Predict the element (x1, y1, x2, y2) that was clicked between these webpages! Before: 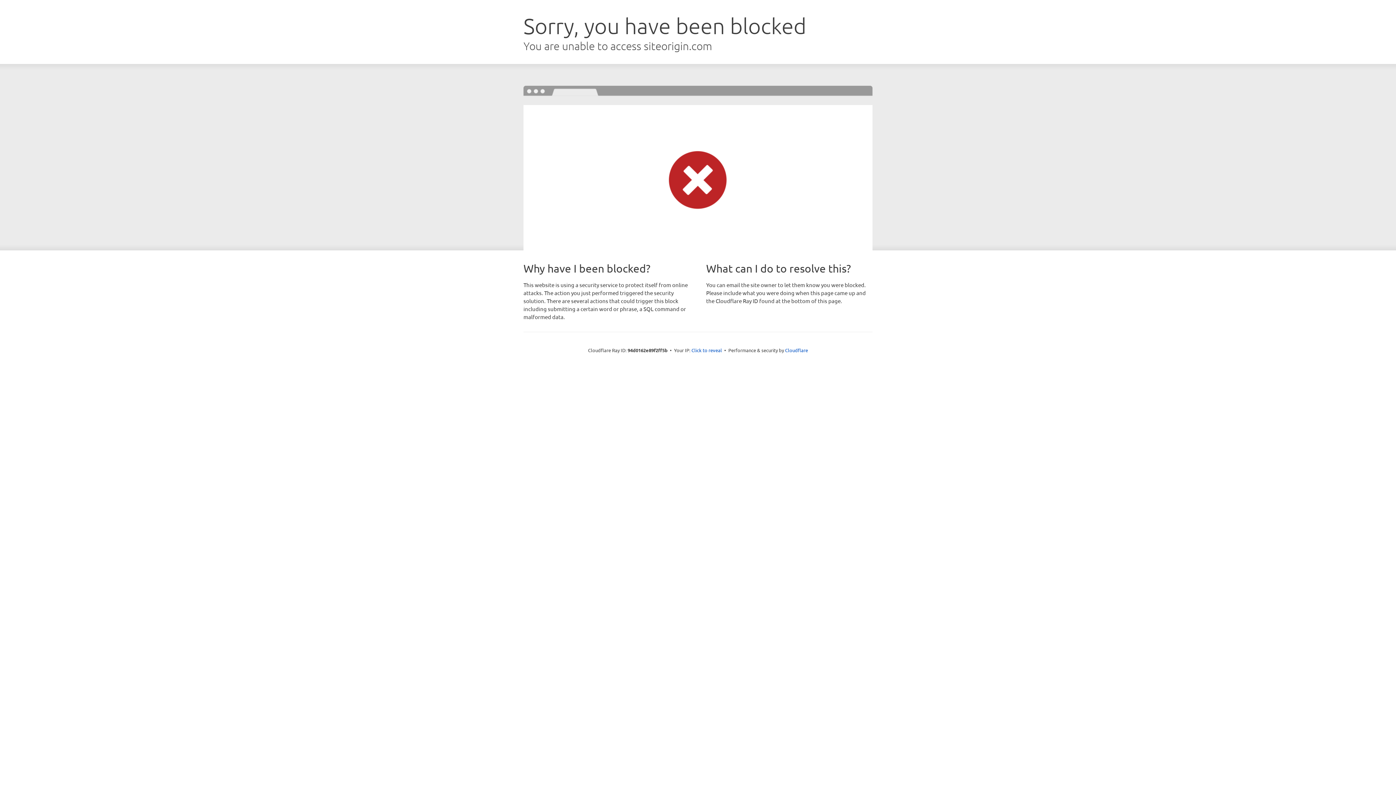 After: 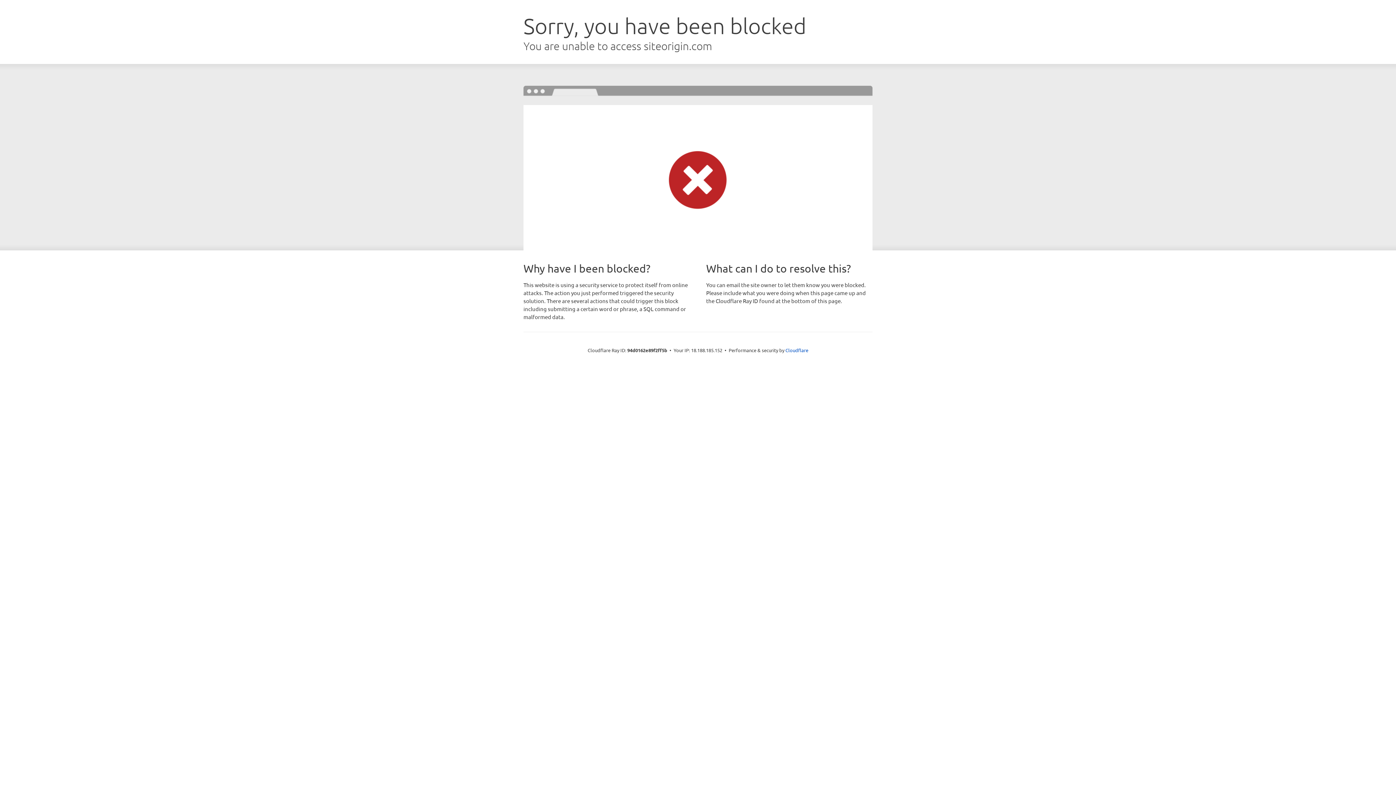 Action: label: Click to reveal bbox: (691, 346, 722, 353)